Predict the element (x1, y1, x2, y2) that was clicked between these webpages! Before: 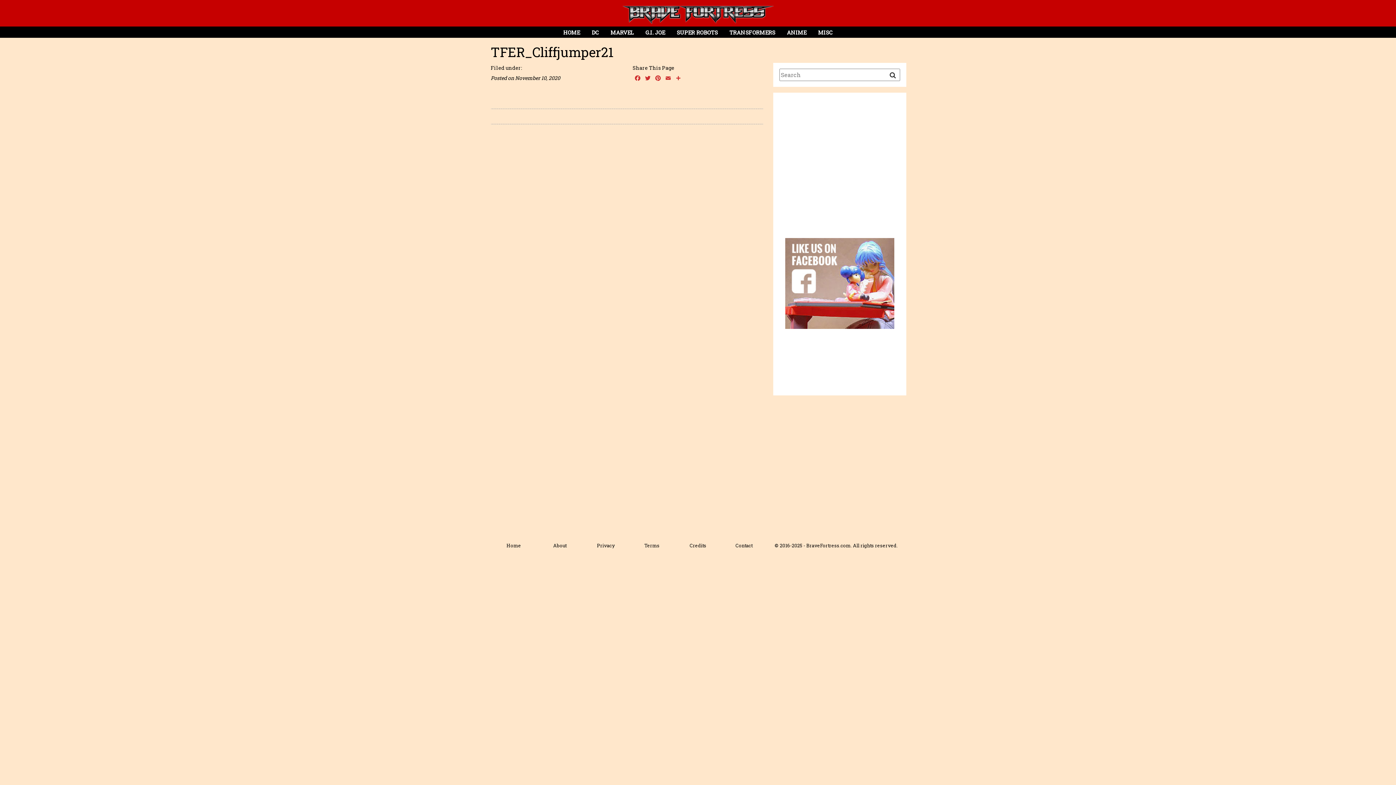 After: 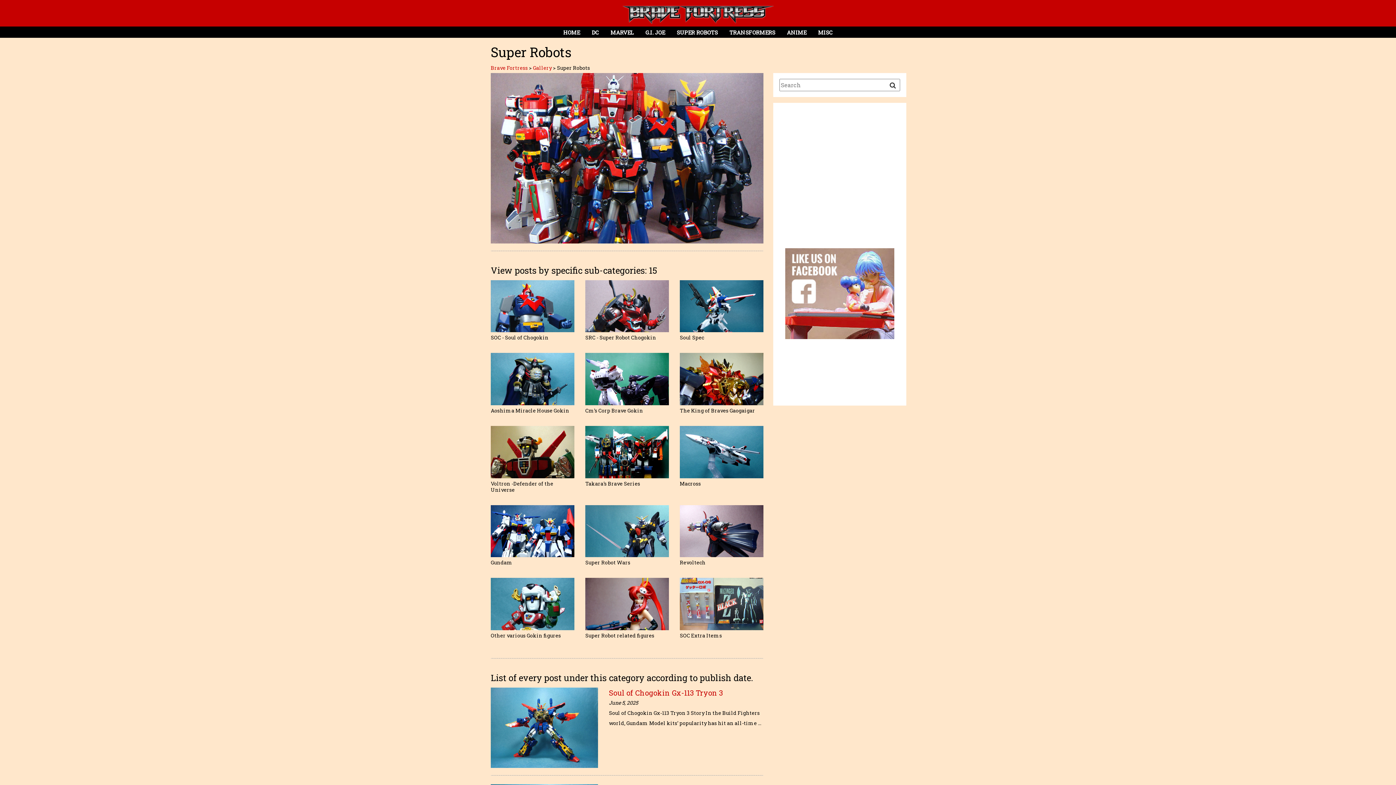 Action: bbox: (671, 26, 723, 37) label: SUPER ROBOTS